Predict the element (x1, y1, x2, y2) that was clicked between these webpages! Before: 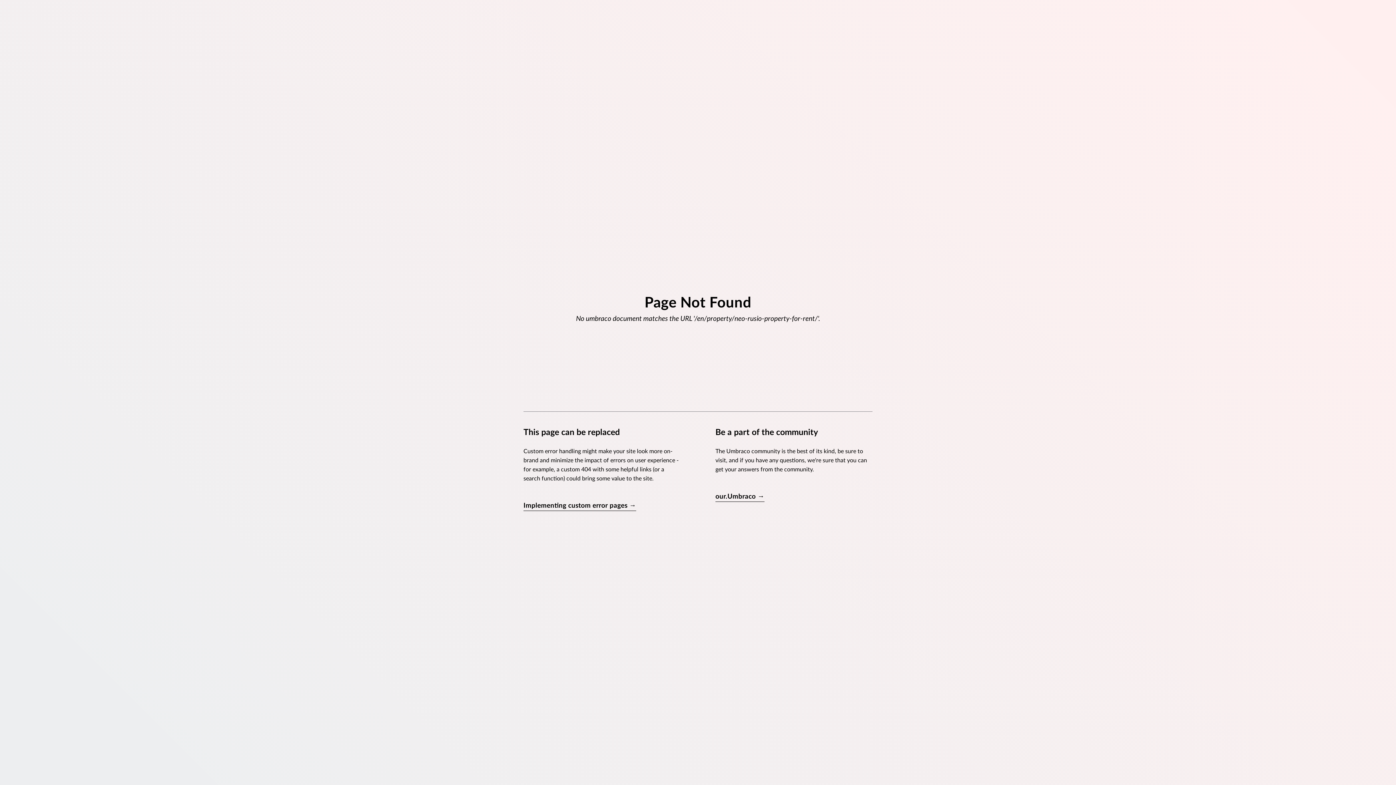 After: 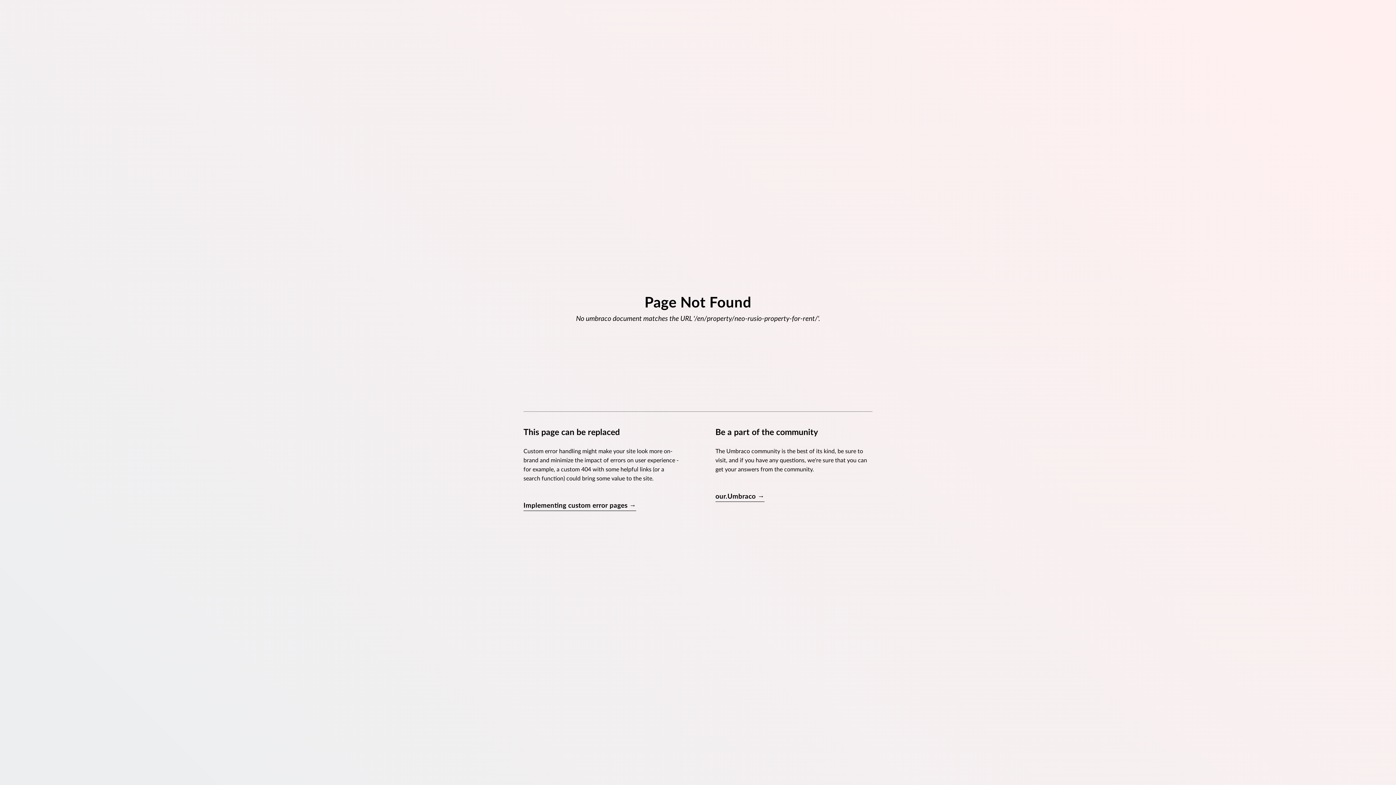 Action: bbox: (523, 501, 636, 511) label: Implementing custom error pages →